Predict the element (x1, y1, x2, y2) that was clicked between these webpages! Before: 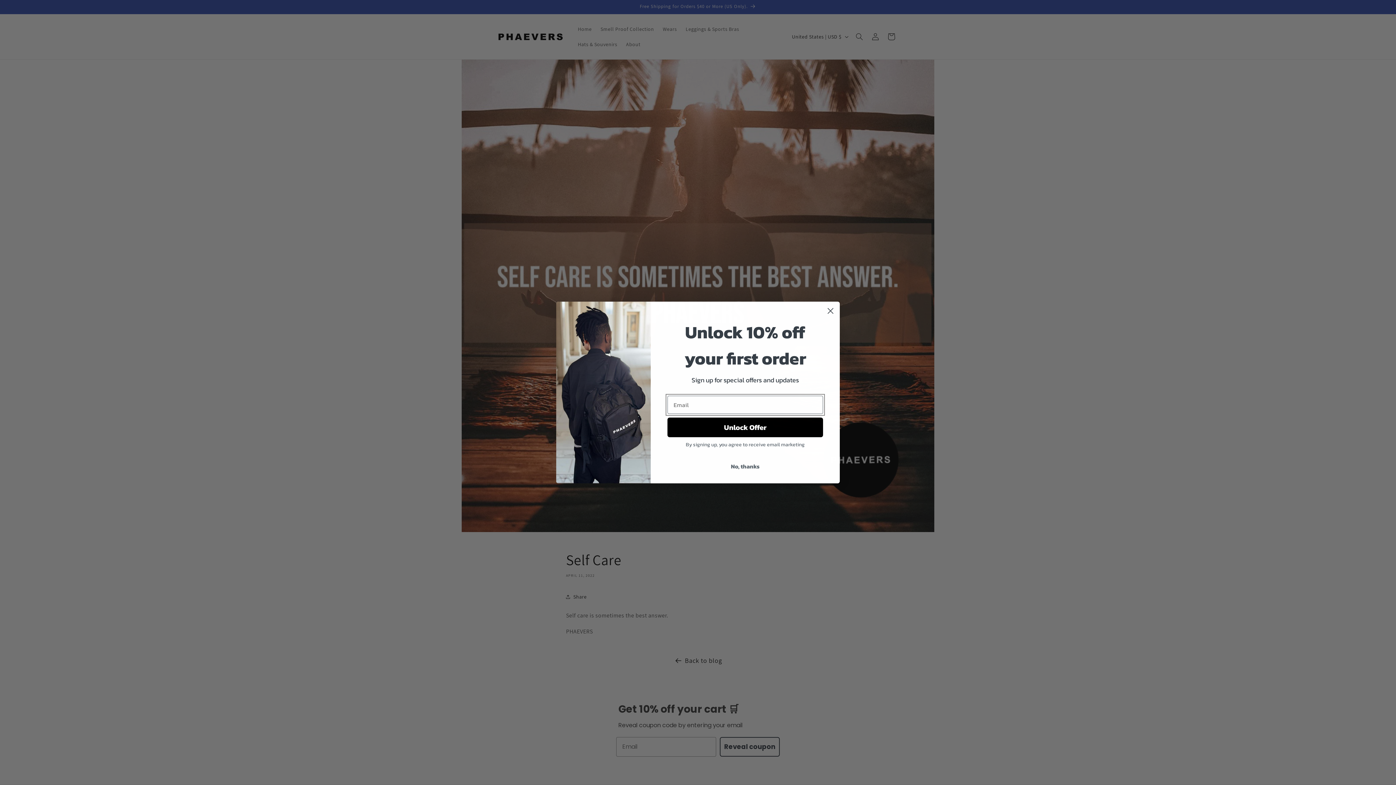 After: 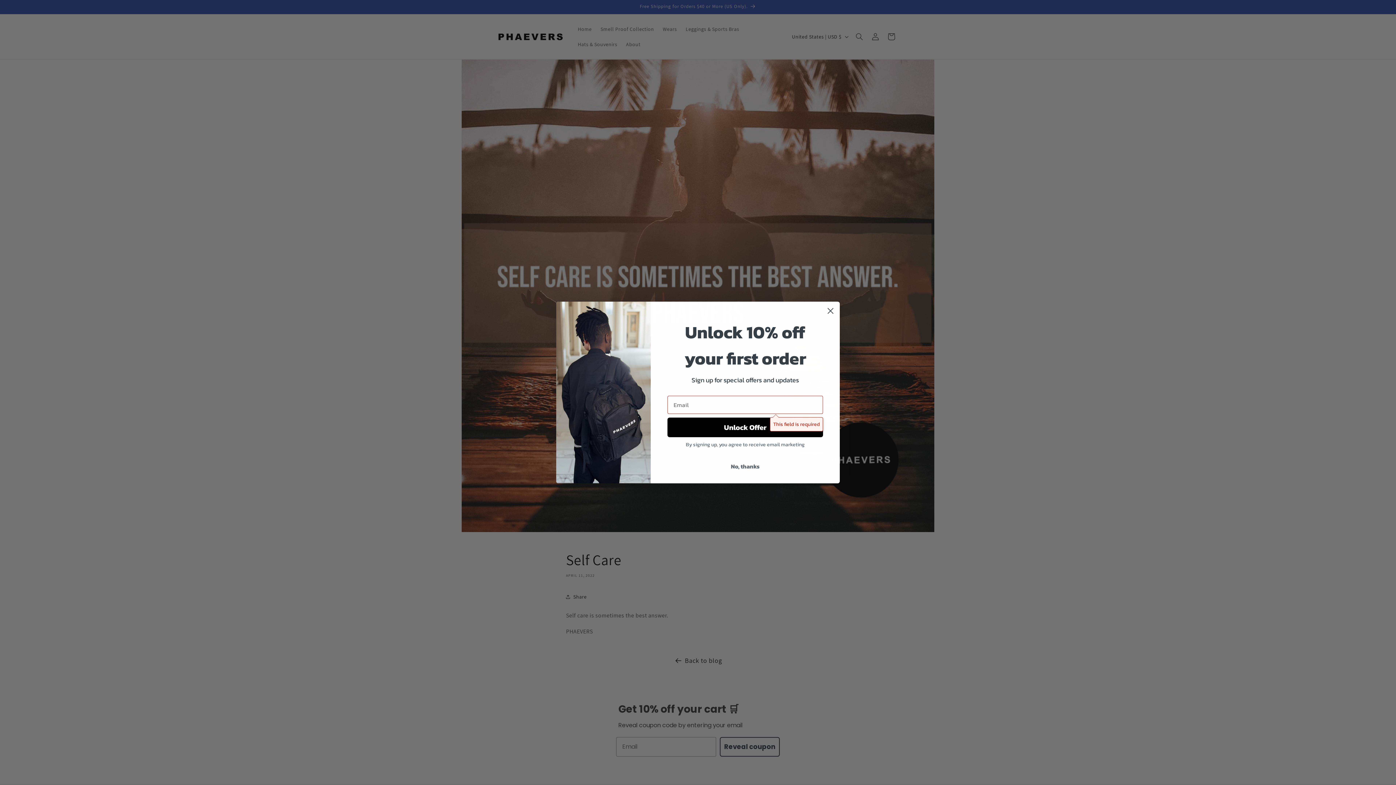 Action: label: Unlock Offer bbox: (667, 417, 823, 437)